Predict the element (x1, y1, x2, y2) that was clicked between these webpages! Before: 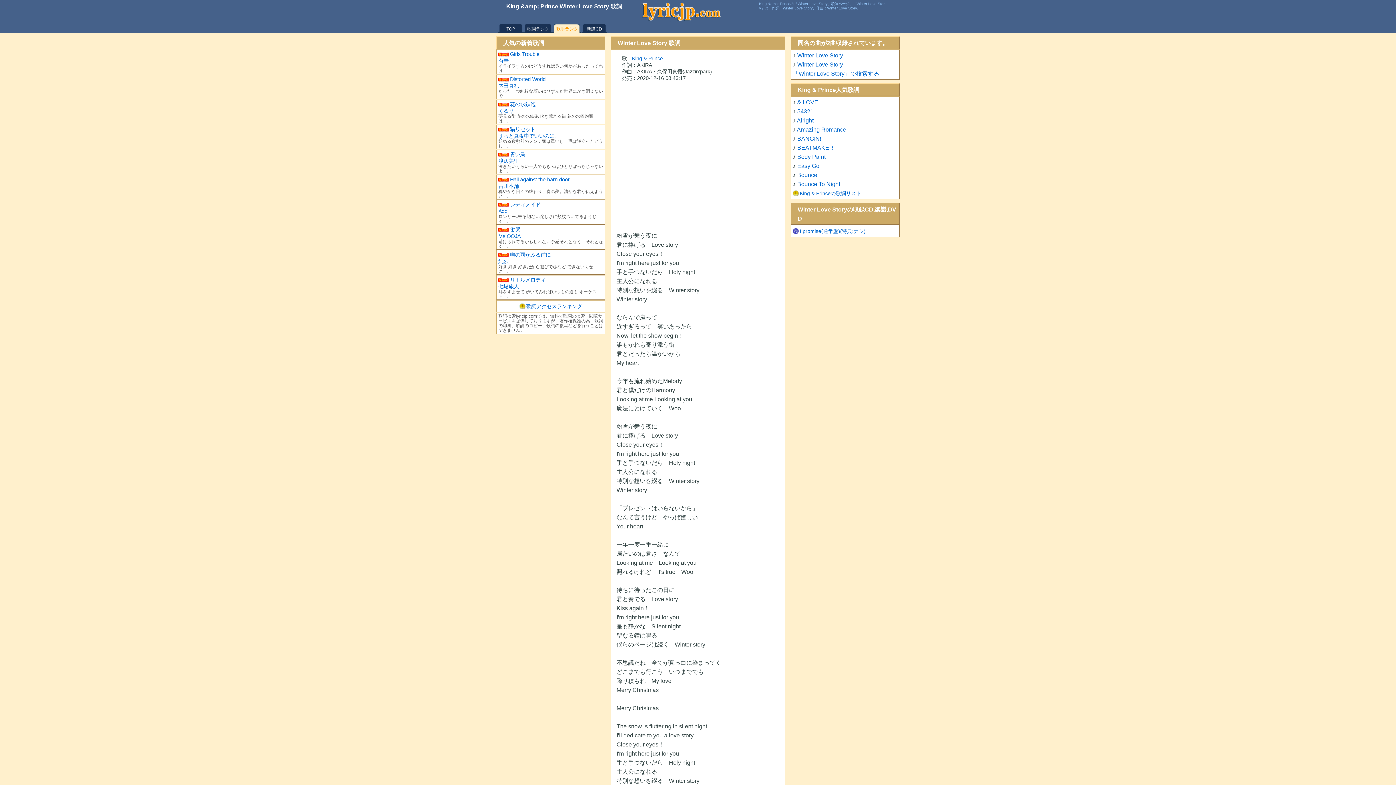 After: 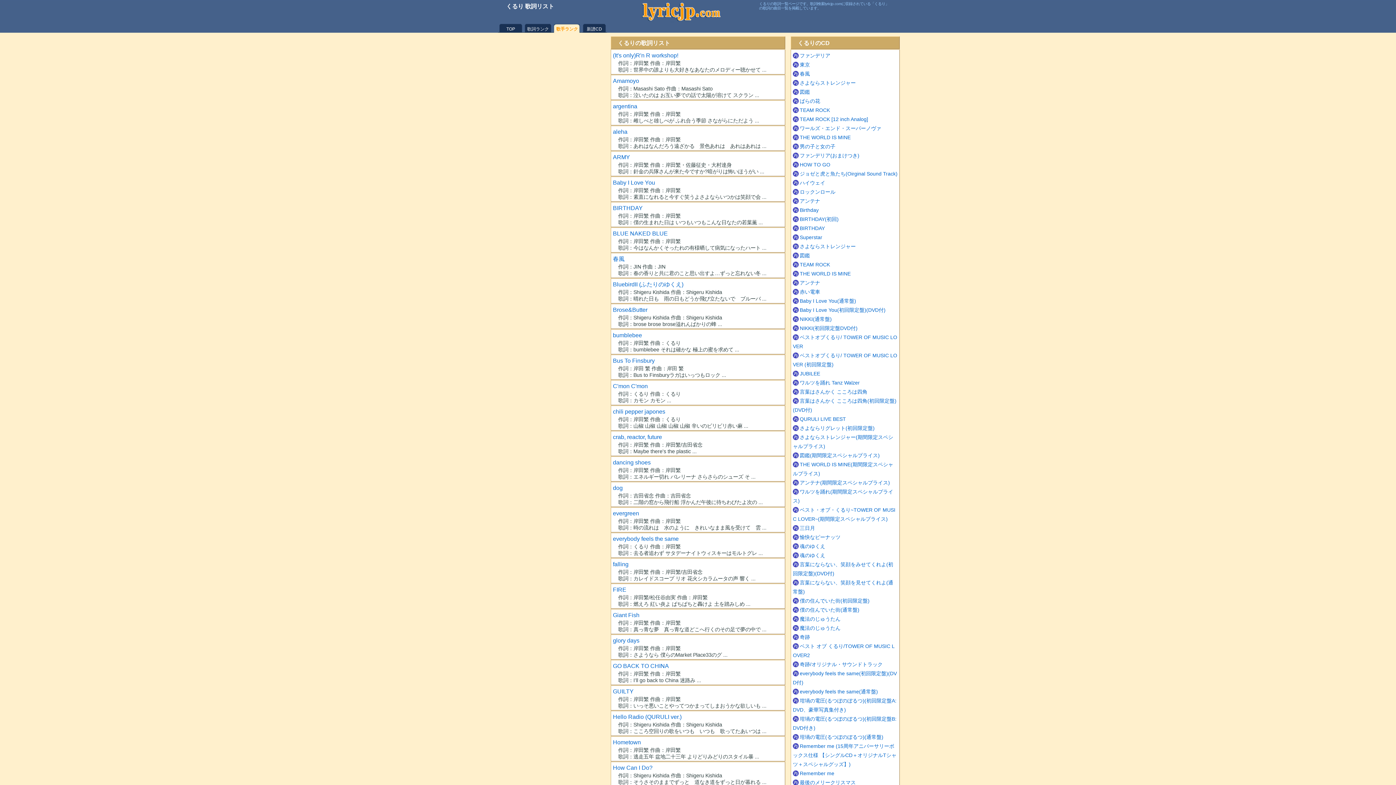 Action: bbox: (498, 107, 513, 113) label: くるり